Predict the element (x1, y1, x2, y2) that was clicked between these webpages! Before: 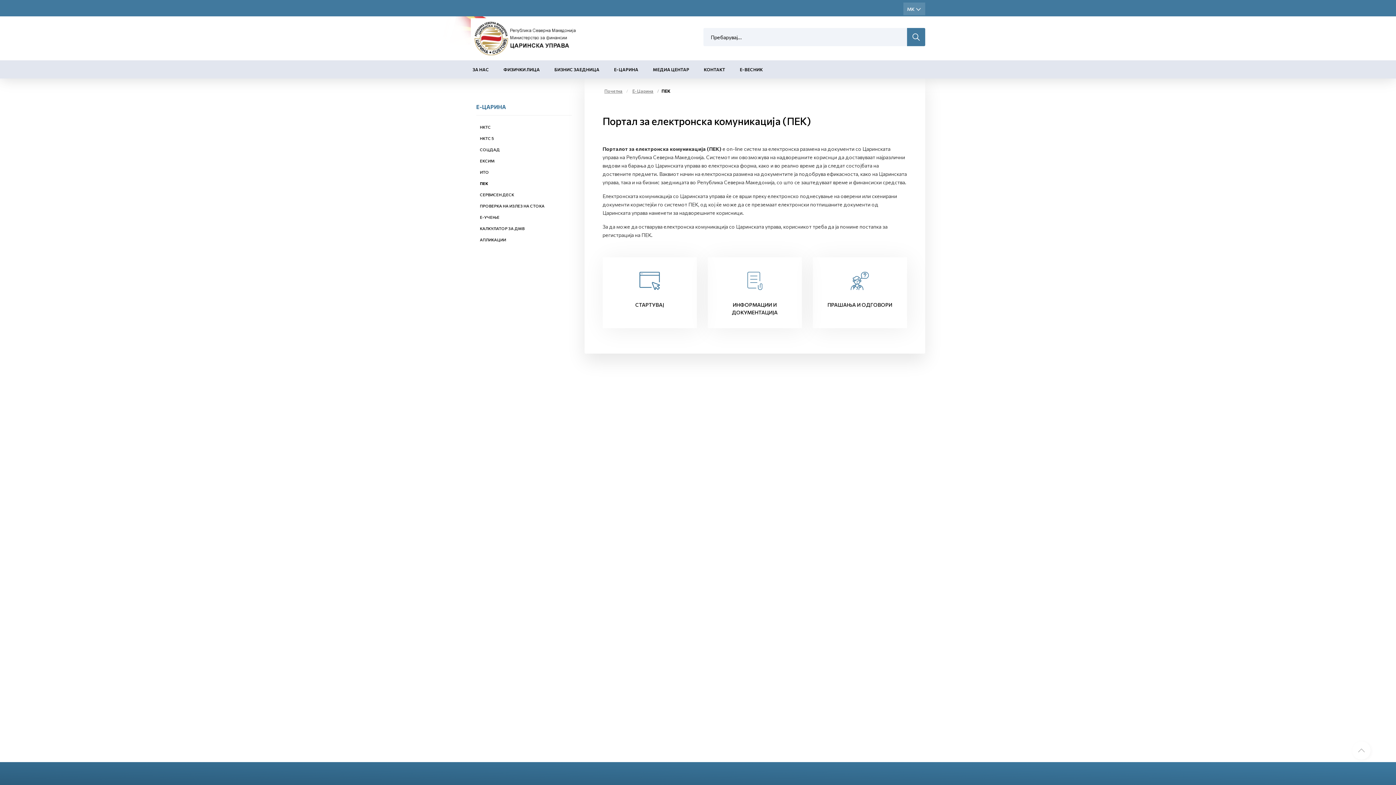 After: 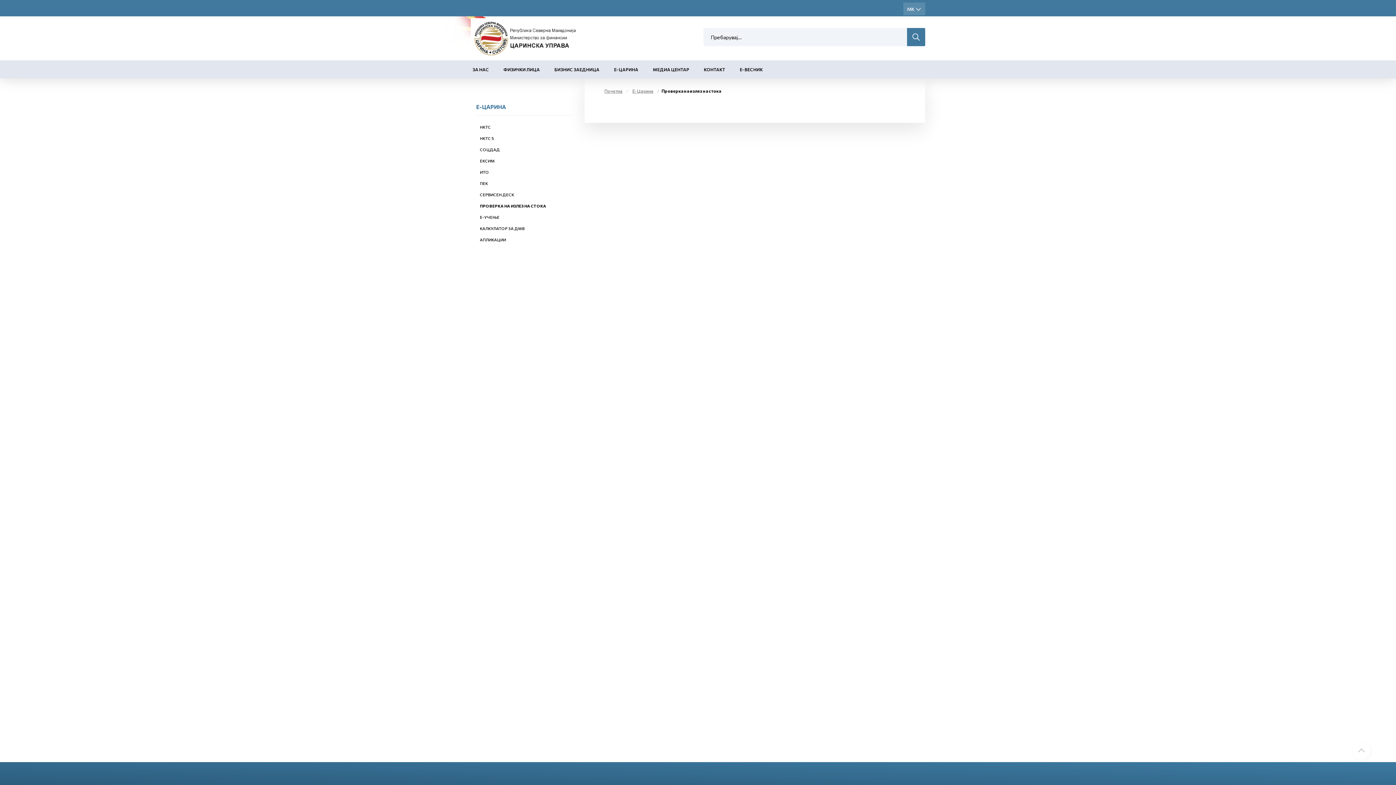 Action: bbox: (480, 203, 544, 208) label: ПРОВЕРКА НА ИЗЛЕЗ НА СТОКА